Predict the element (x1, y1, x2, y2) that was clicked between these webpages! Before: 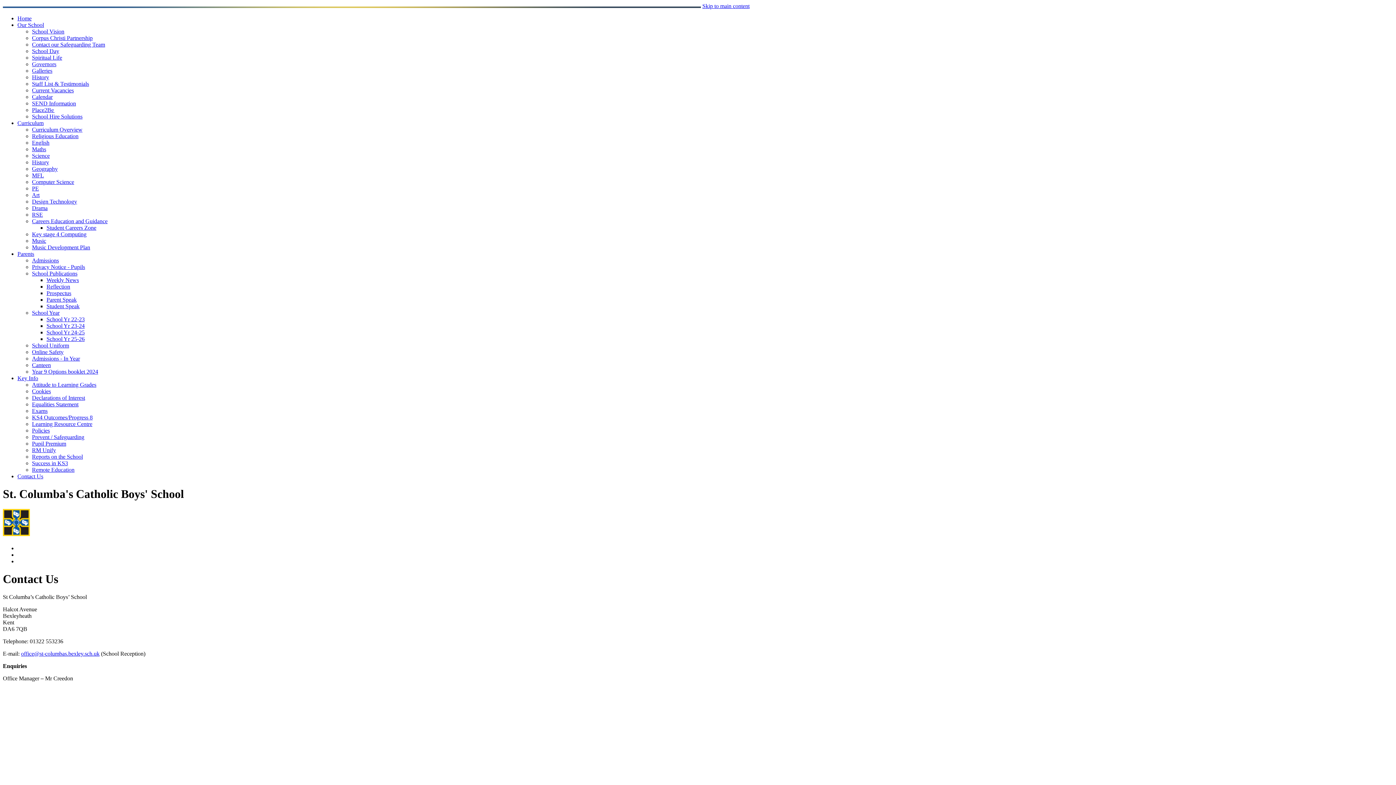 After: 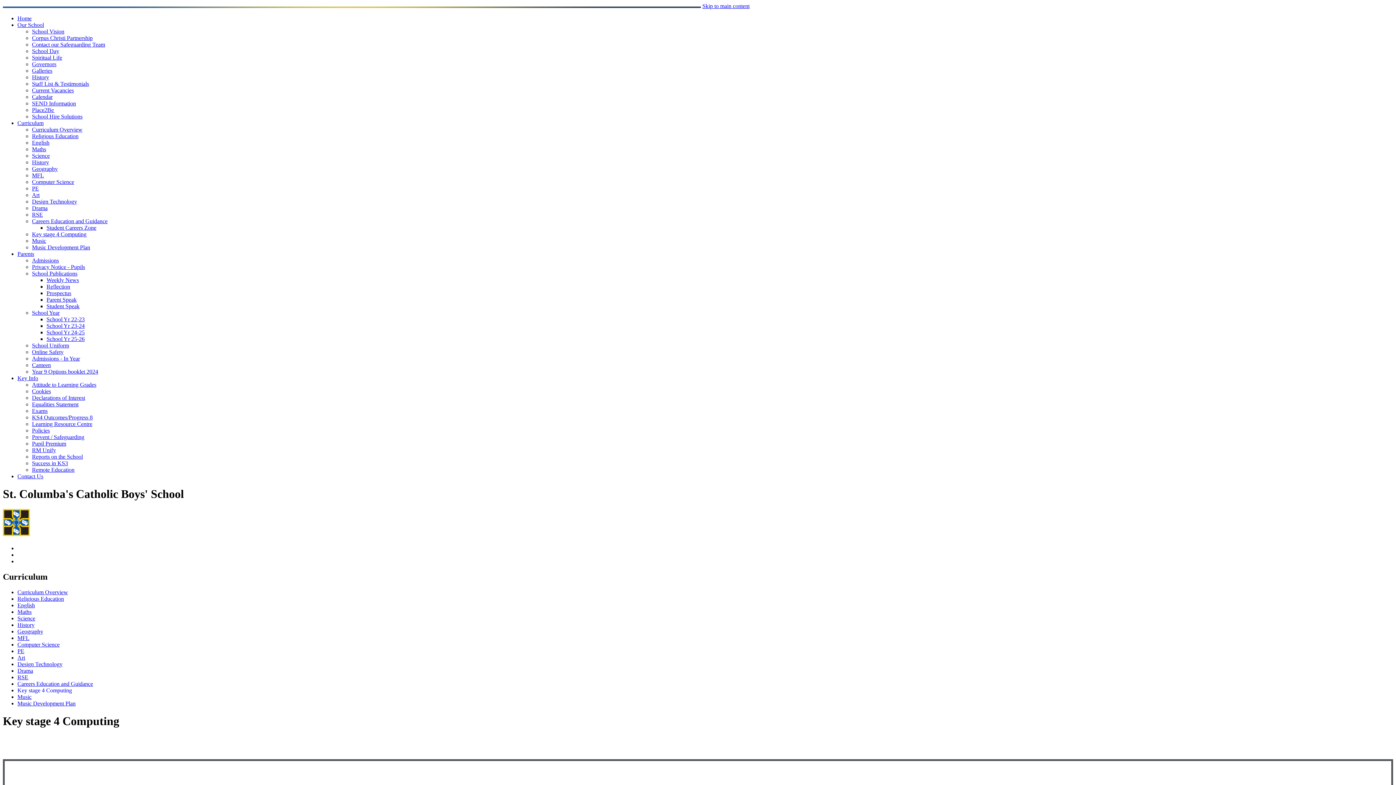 Action: bbox: (32, 231, 86, 237) label: Key stage 4 Computing